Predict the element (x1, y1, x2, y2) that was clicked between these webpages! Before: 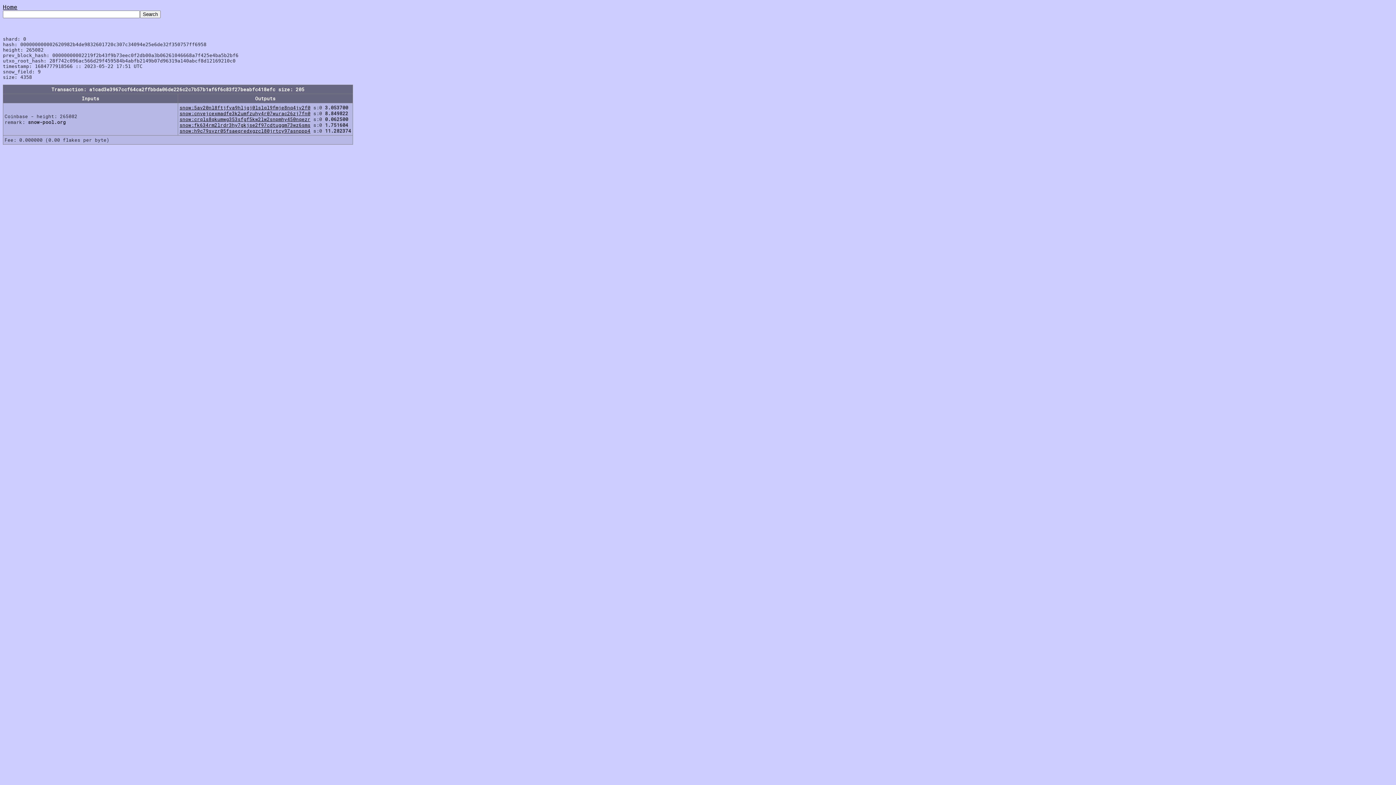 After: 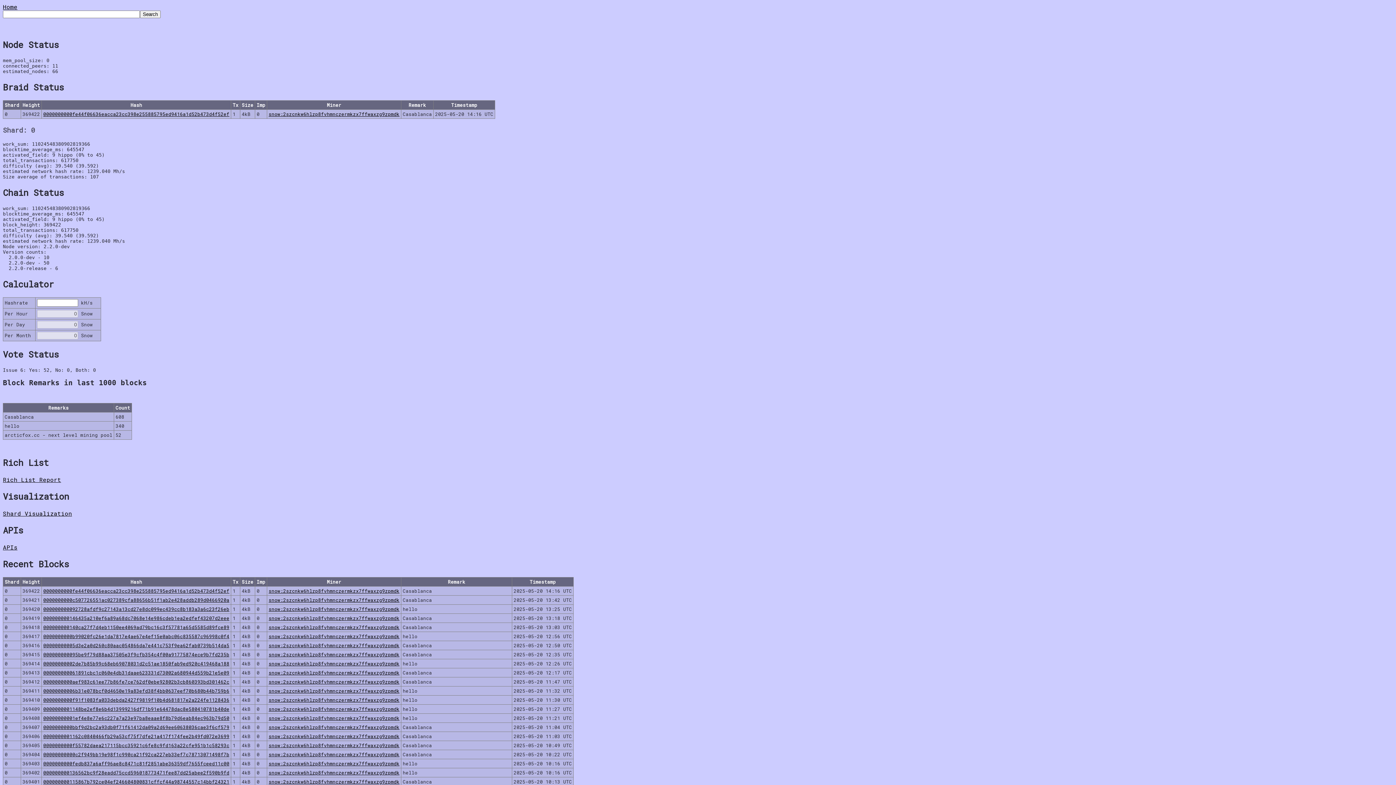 Action: bbox: (2, 2, 17, 10) label: Home